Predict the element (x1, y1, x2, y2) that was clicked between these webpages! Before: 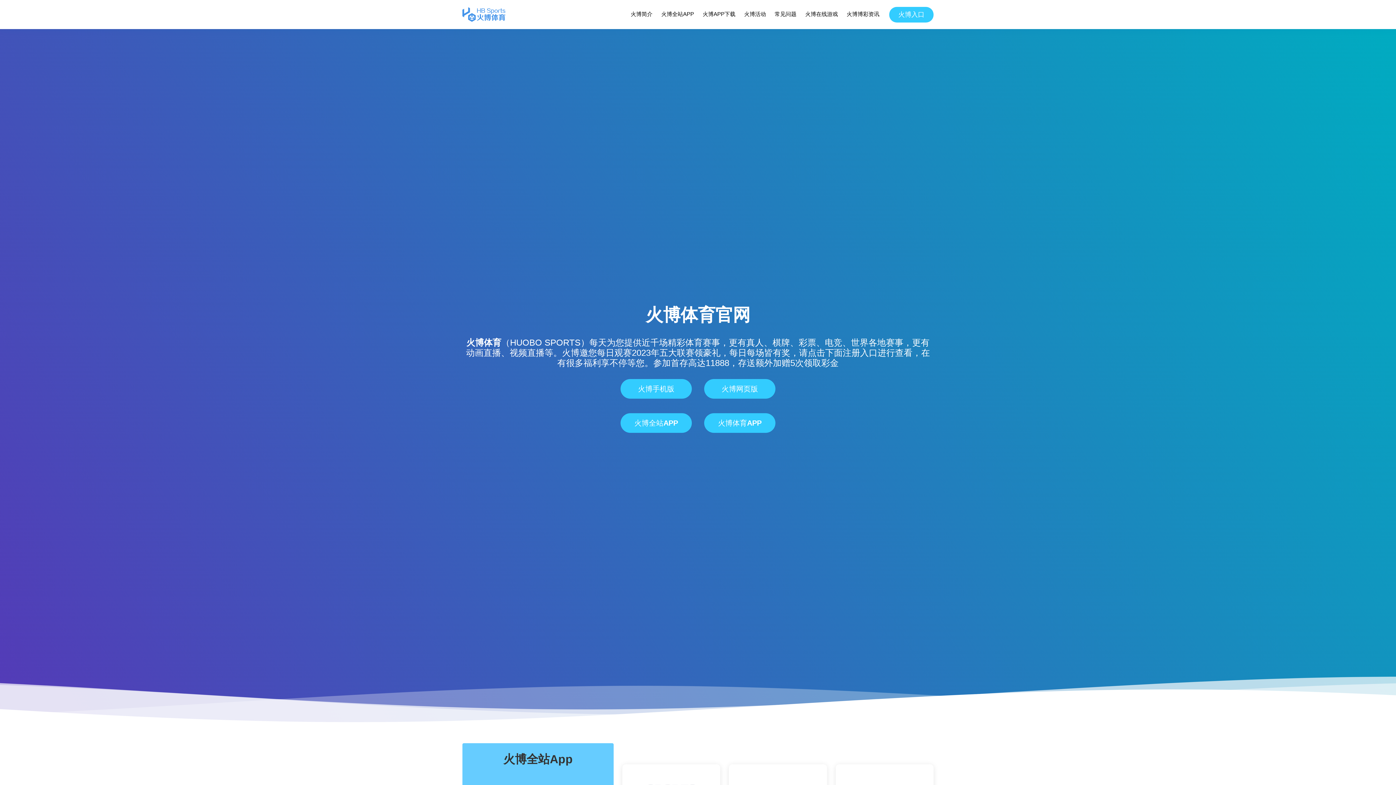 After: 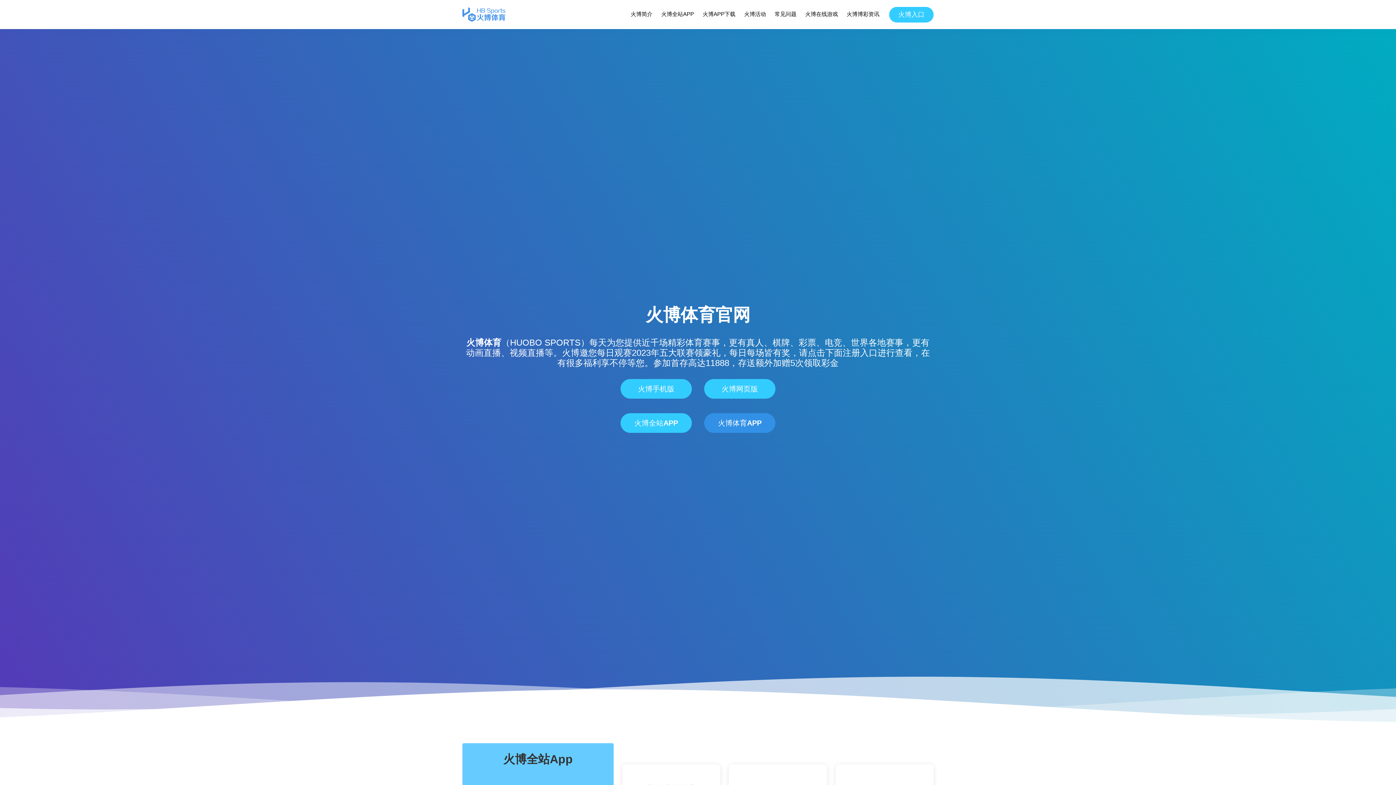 Action: bbox: (704, 413, 775, 433) label: 火博体育APP